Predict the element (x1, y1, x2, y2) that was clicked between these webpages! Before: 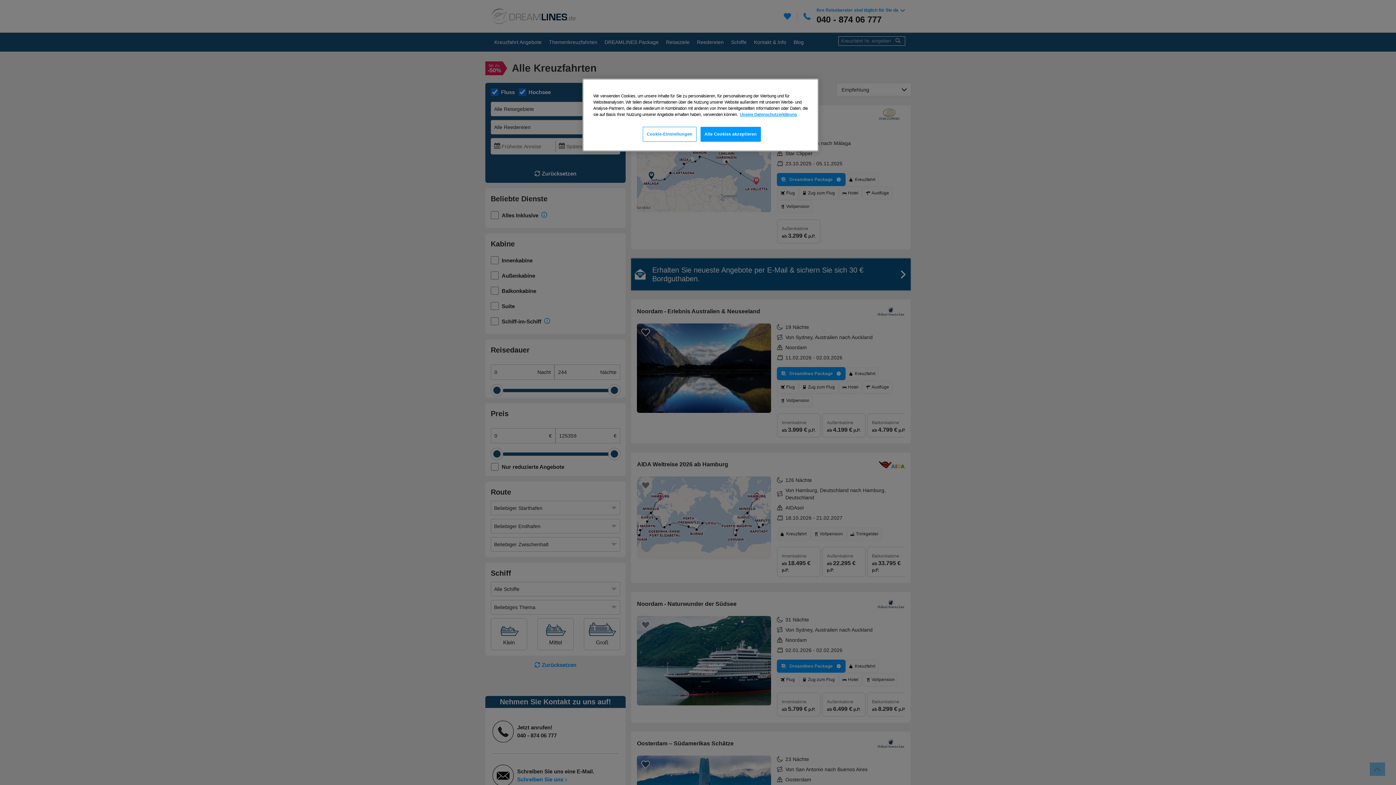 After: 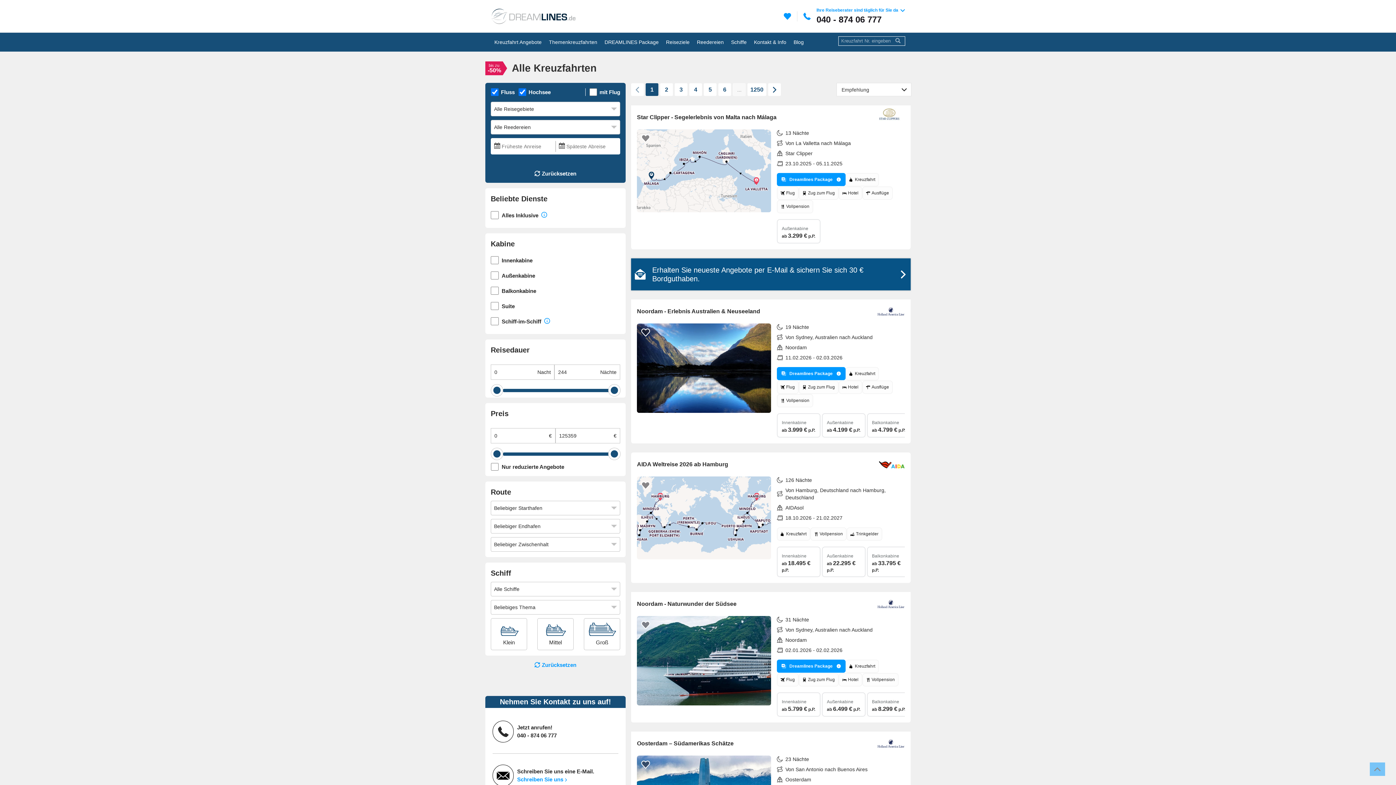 Action: bbox: (700, 126, 760, 141) label: Alle Cookies akzeptieren